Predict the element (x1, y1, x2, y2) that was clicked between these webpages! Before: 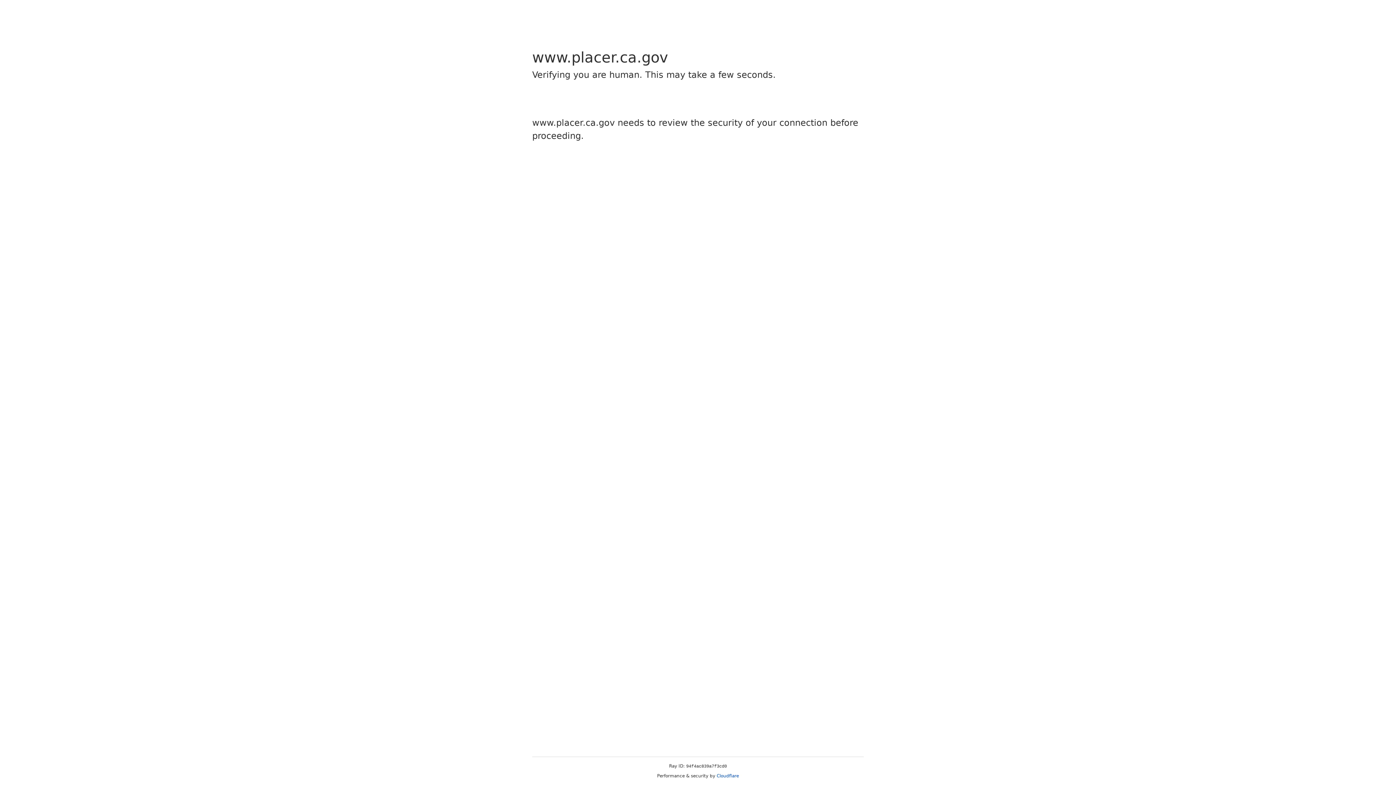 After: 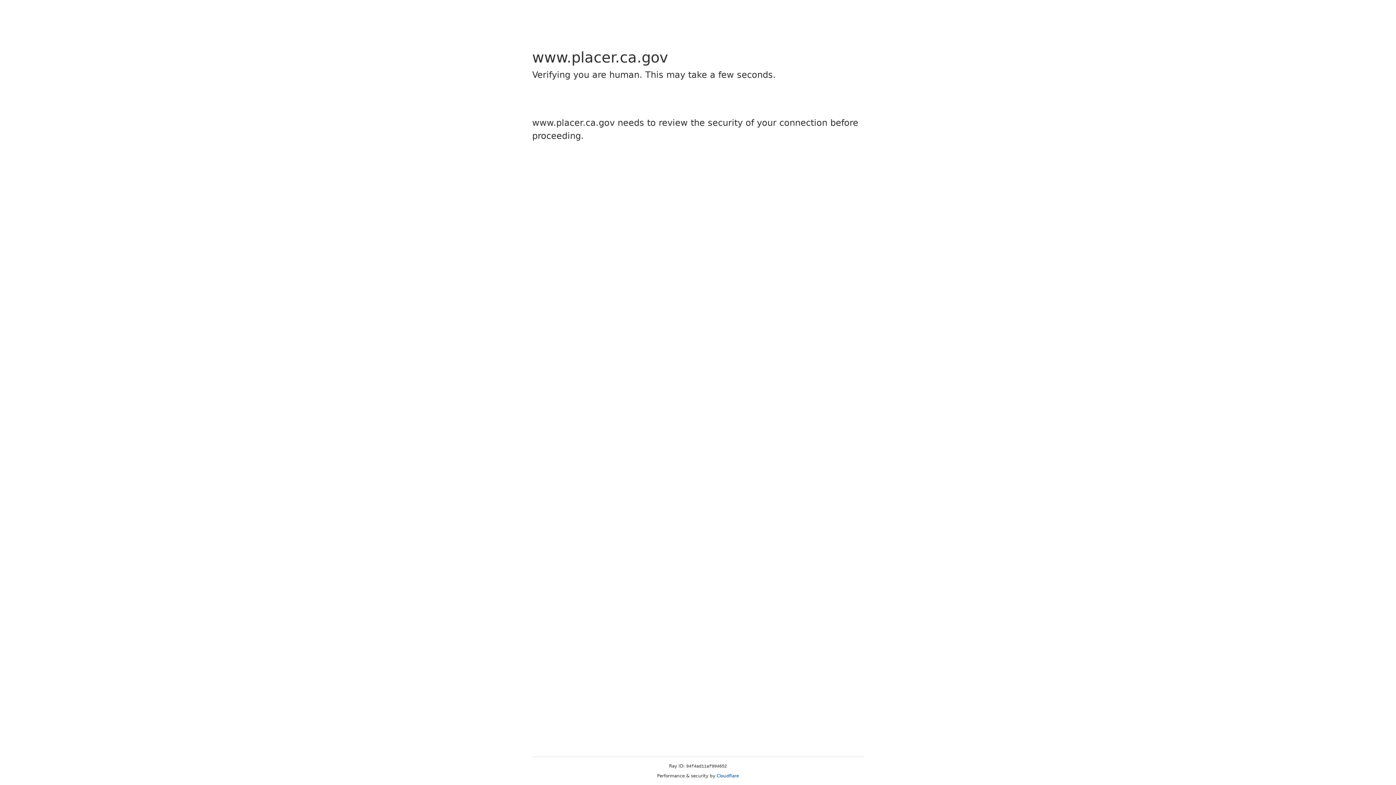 Action: label: Cloudflare bbox: (716, 773, 739, 778)